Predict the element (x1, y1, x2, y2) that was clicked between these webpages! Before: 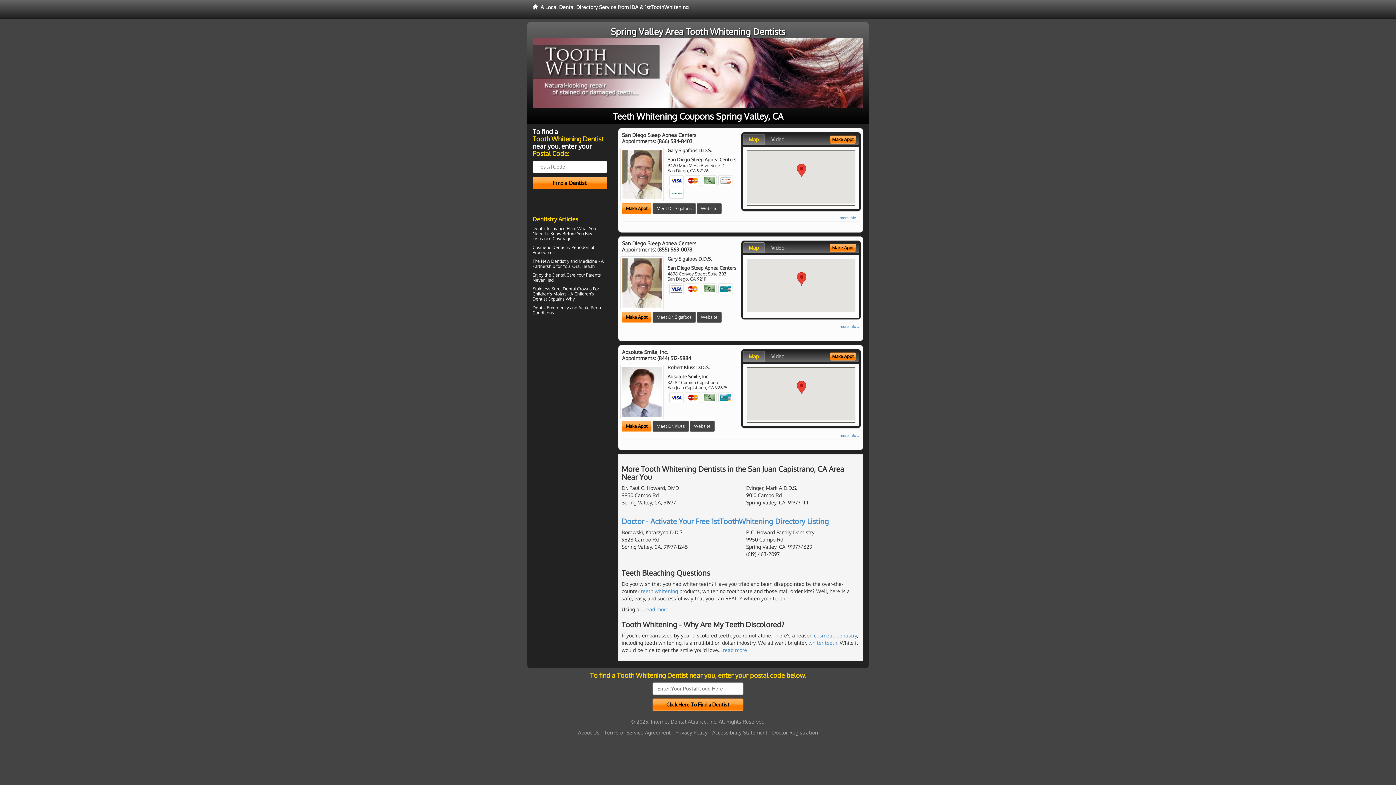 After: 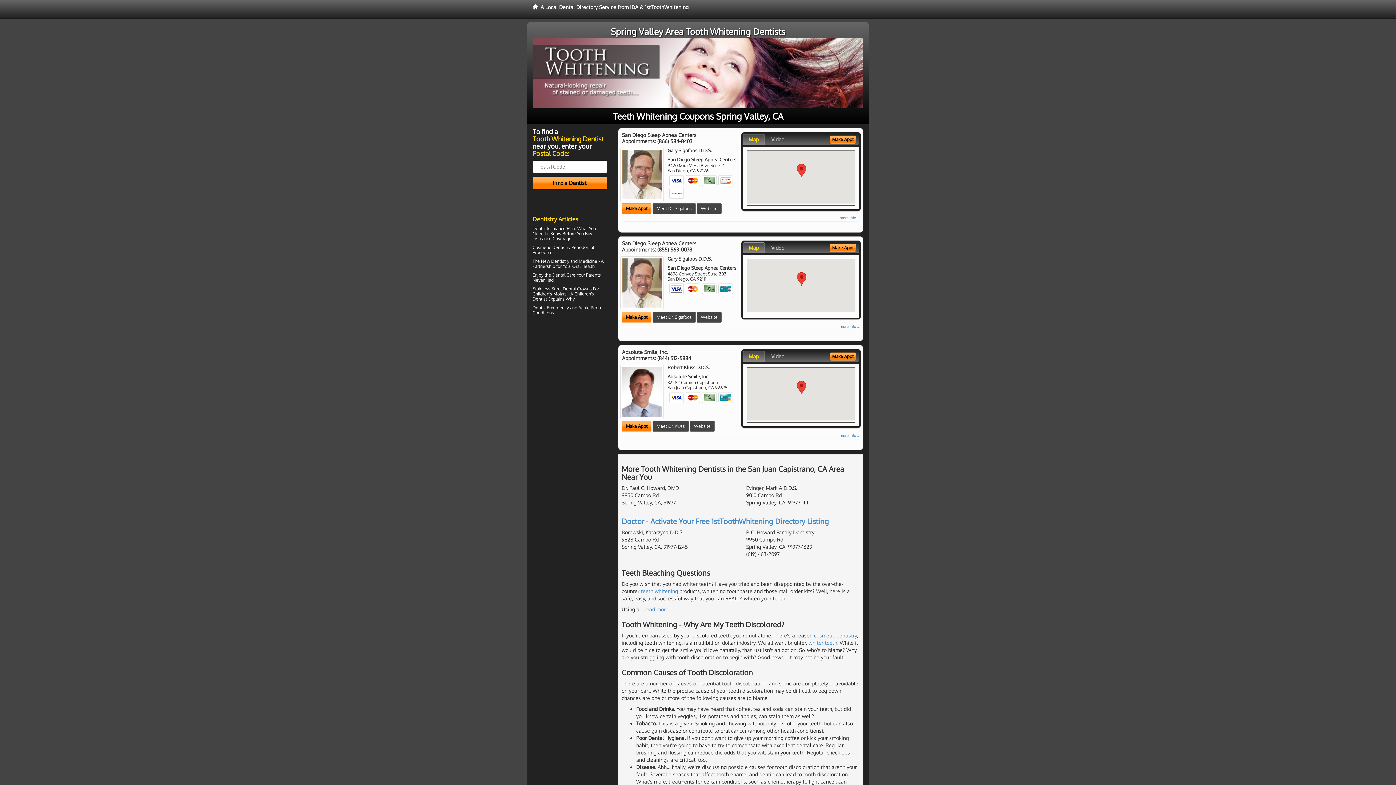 Action: bbox: (723, 647, 747, 653) label: read more